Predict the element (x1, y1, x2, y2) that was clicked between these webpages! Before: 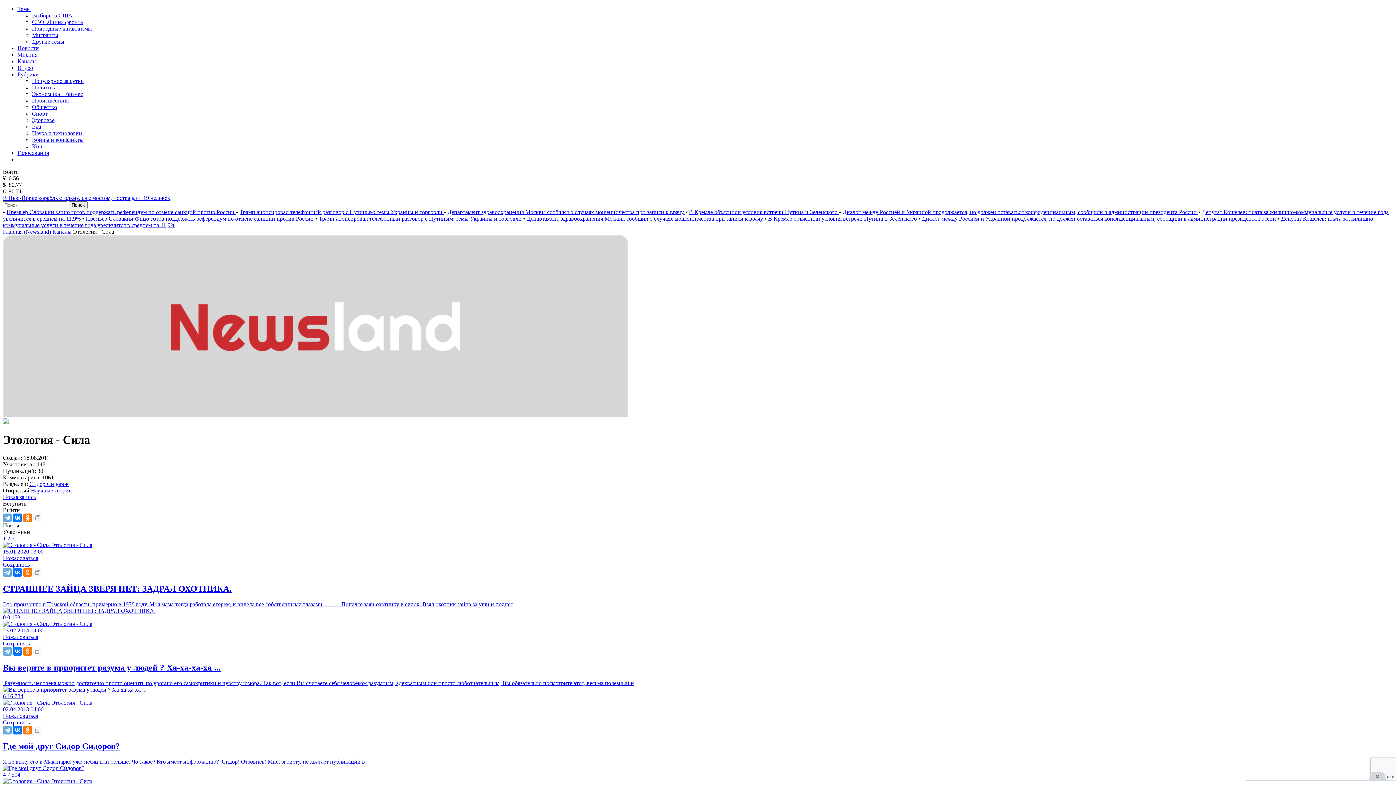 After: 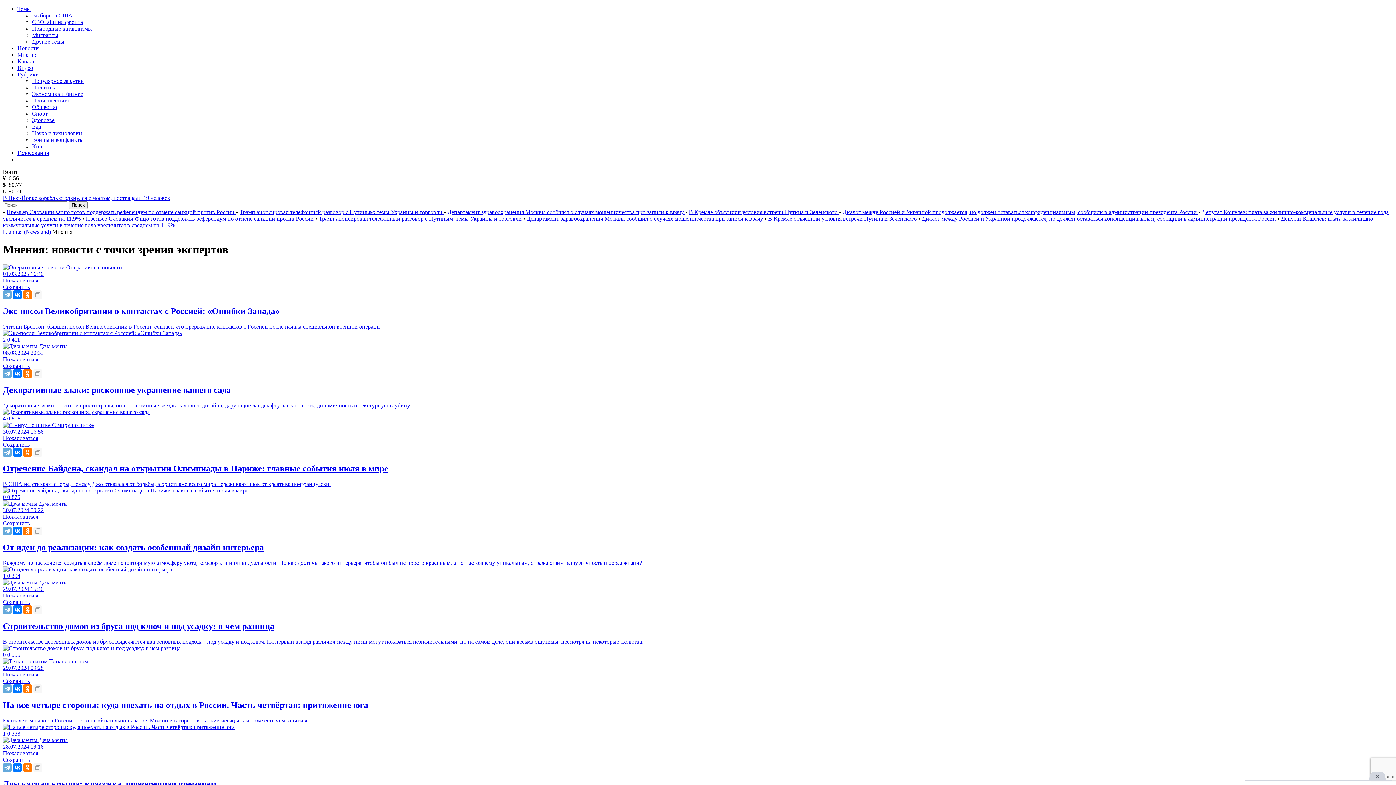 Action: label: Мнения bbox: (17, 51, 37, 57)